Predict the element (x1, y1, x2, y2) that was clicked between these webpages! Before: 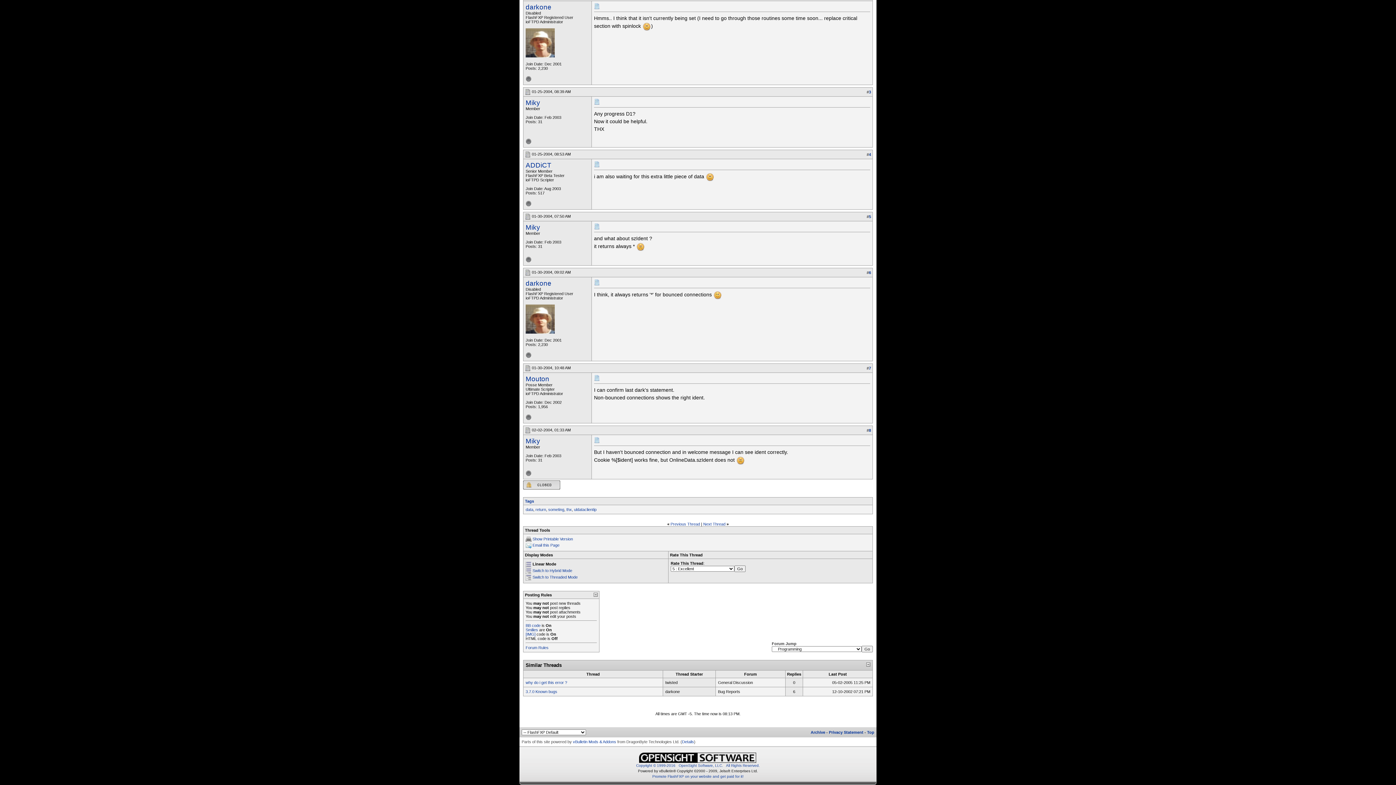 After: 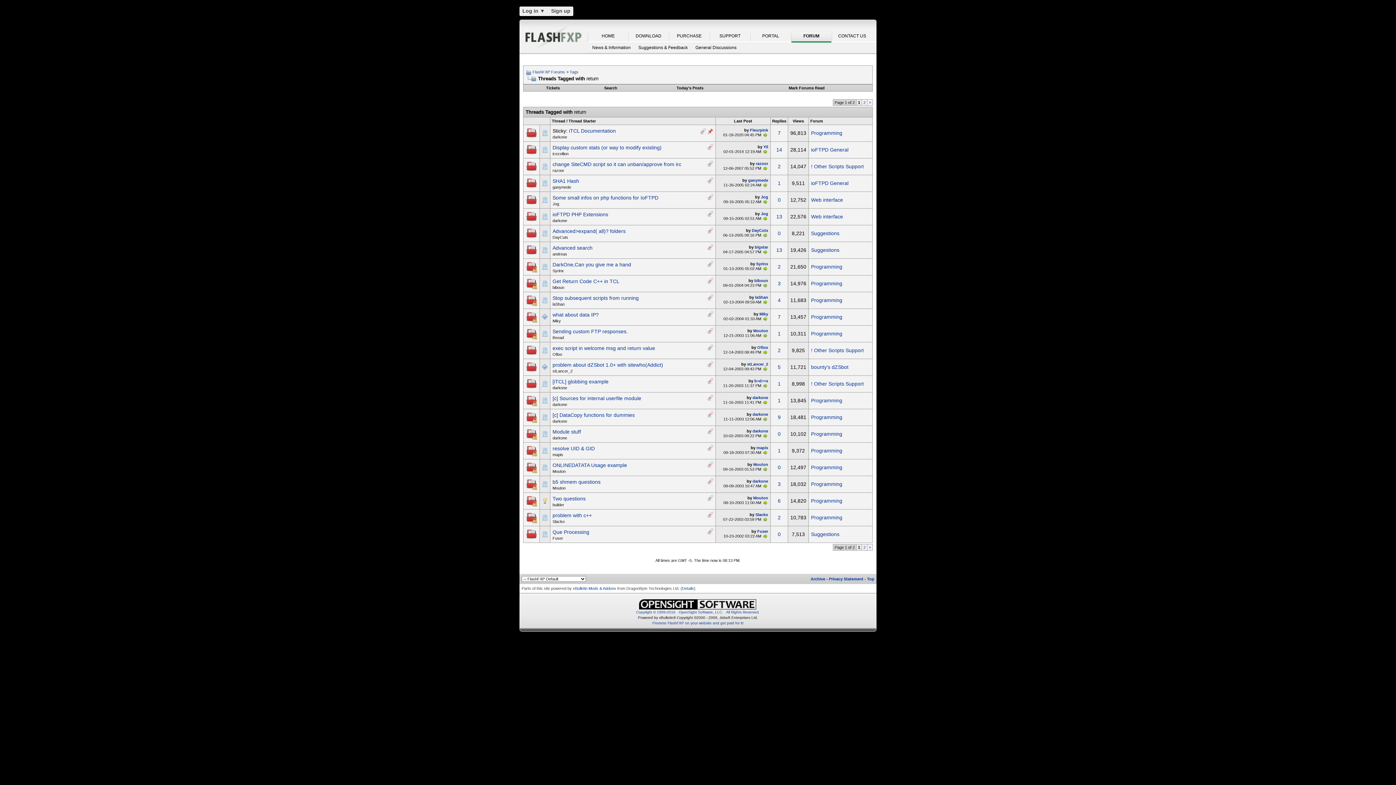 Action: label: return bbox: (535, 507, 546, 511)